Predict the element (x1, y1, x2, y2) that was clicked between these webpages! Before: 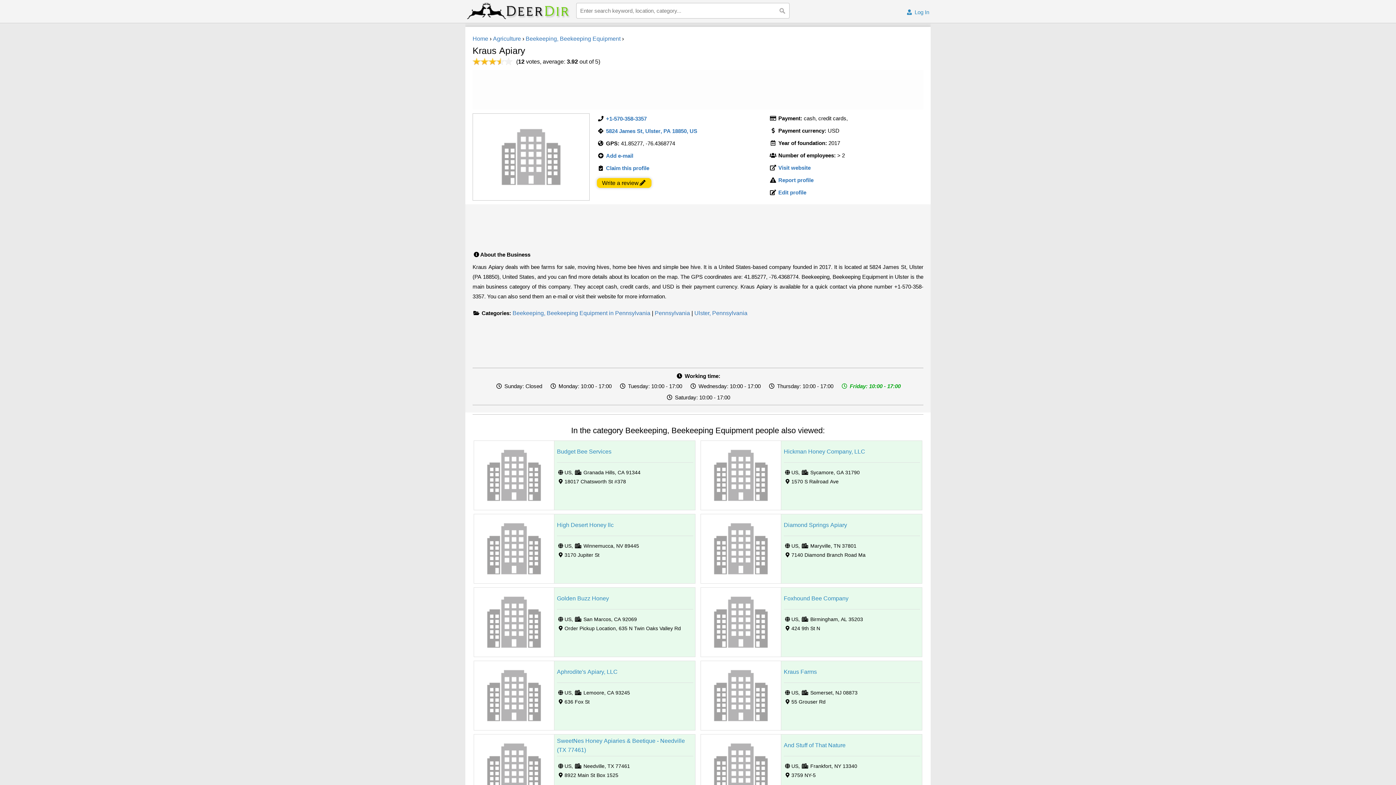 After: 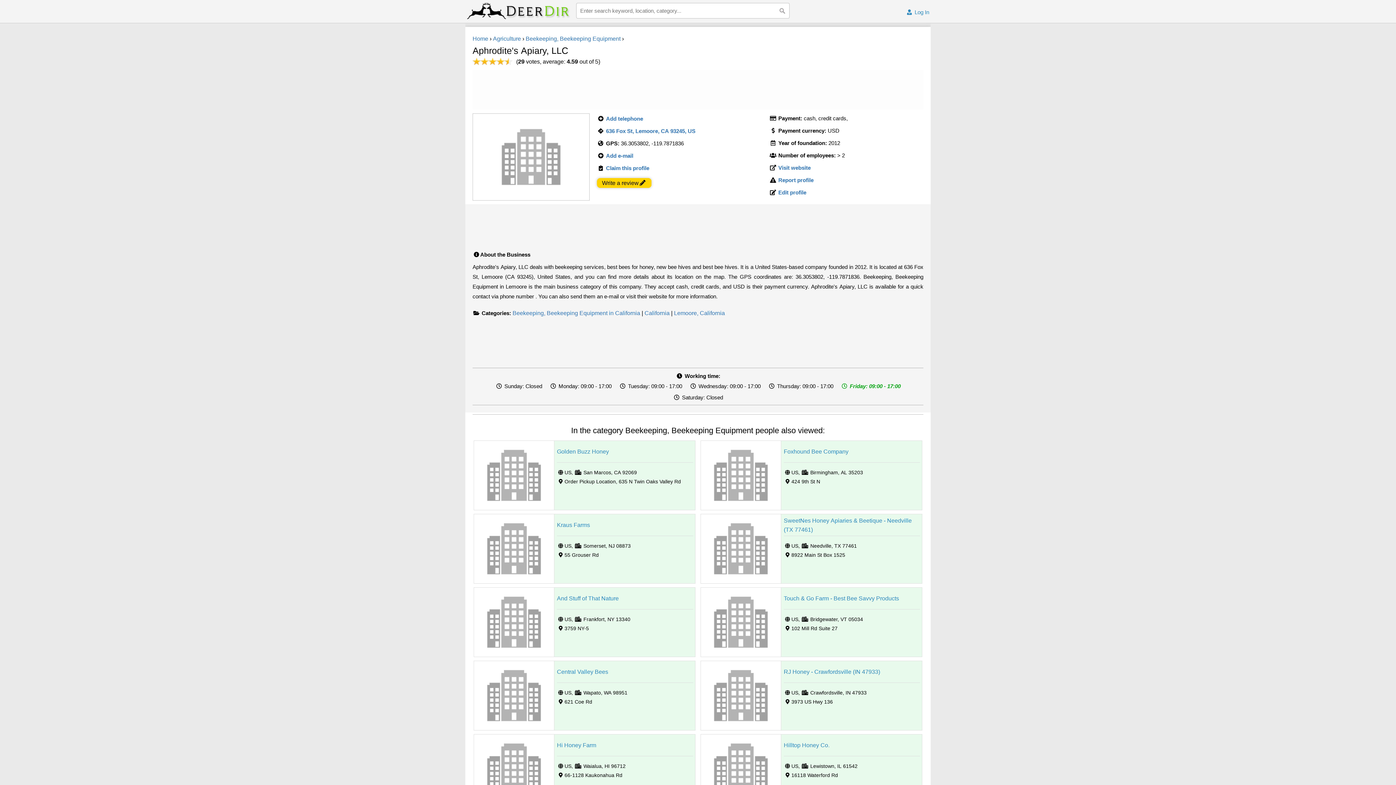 Action: label: Aphrodite's Apiary, LLC bbox: (557, 667, 617, 676)